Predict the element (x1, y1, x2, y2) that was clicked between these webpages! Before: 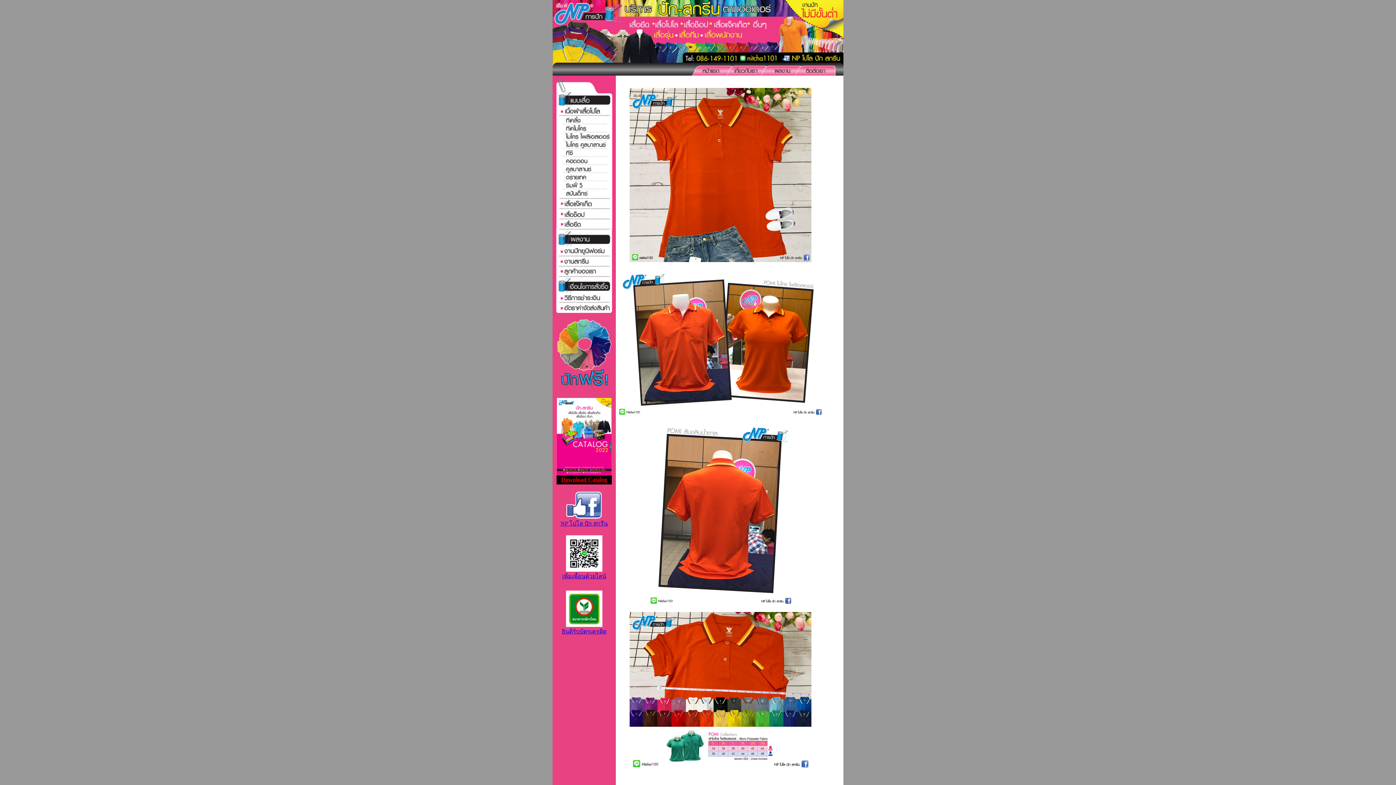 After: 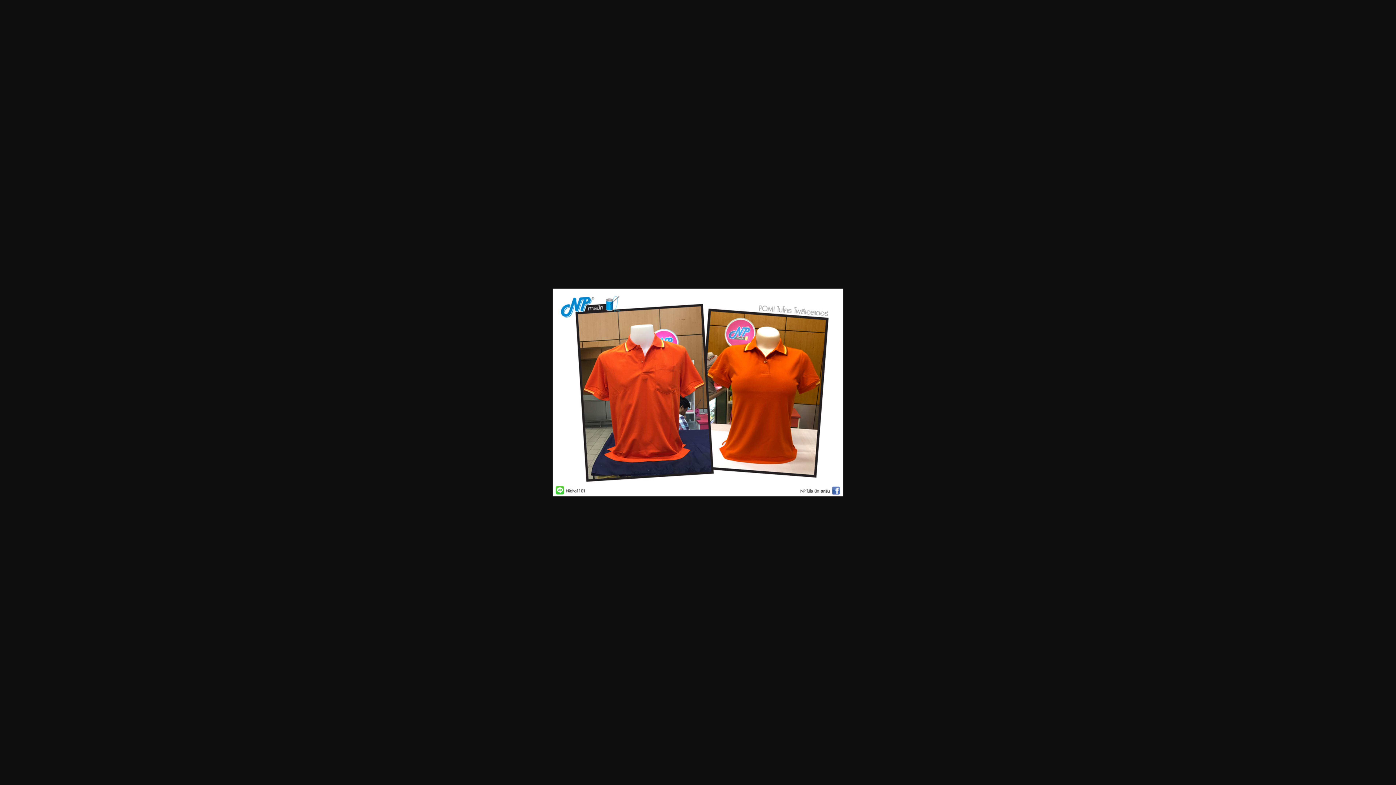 Action: bbox: (617, 411, 824, 417)